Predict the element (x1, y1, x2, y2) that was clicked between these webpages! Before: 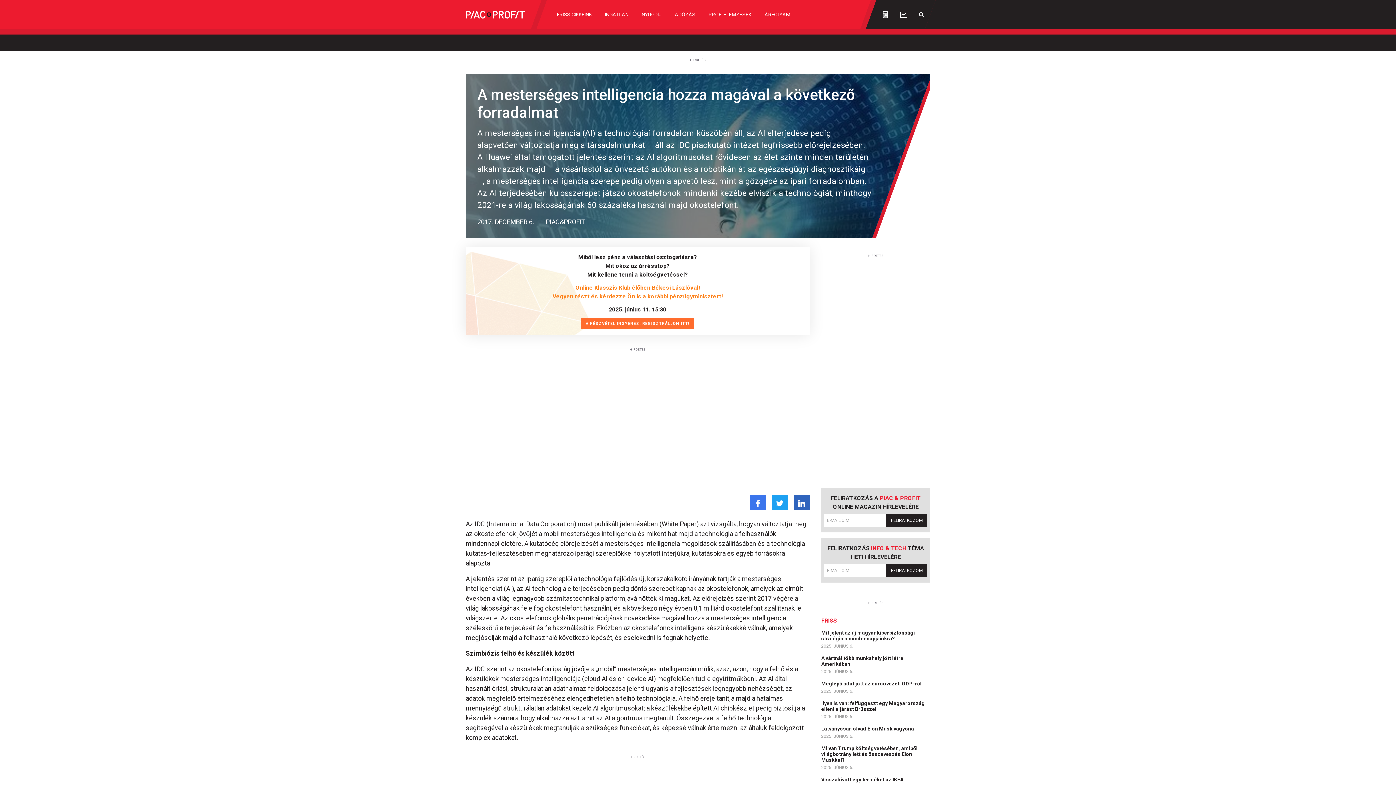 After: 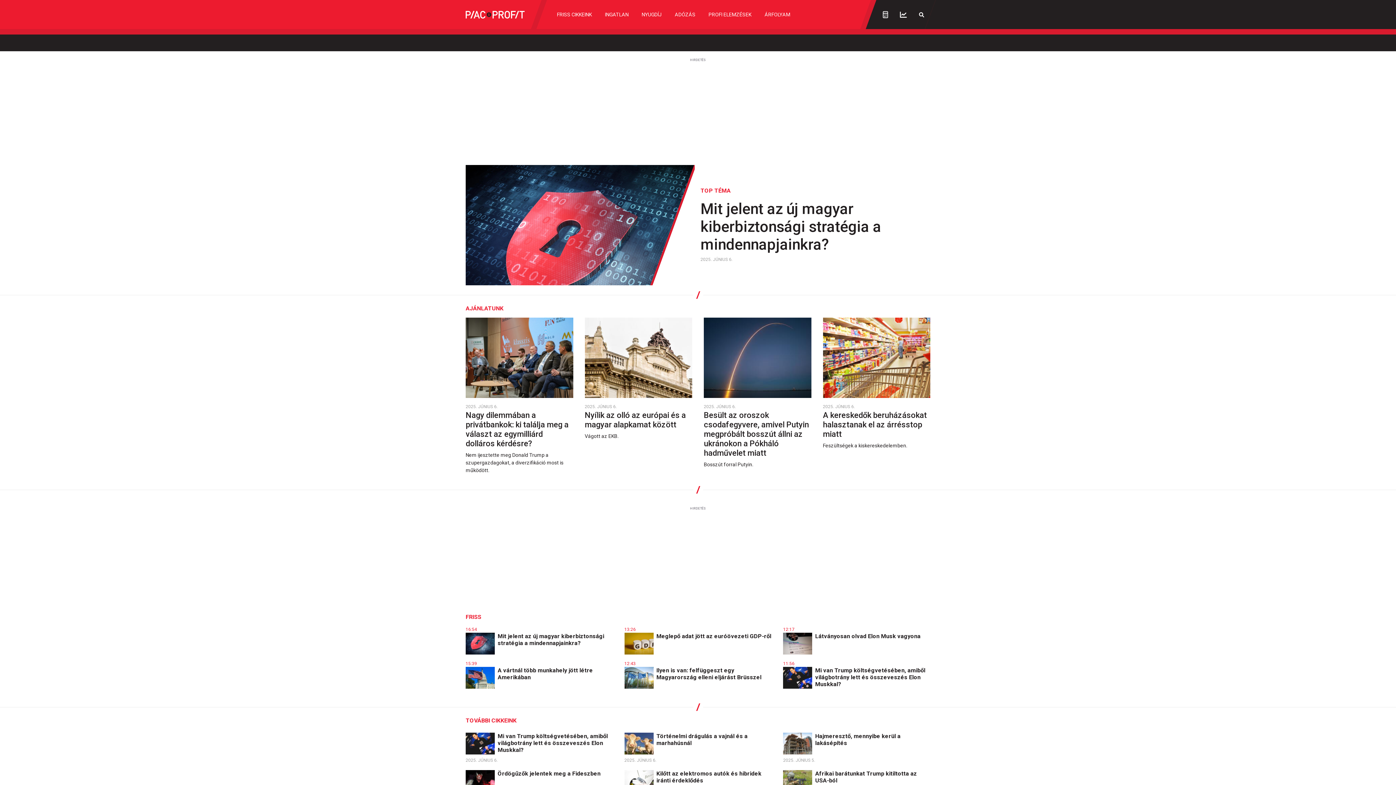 Action: bbox: (465, 10, 524, 18)